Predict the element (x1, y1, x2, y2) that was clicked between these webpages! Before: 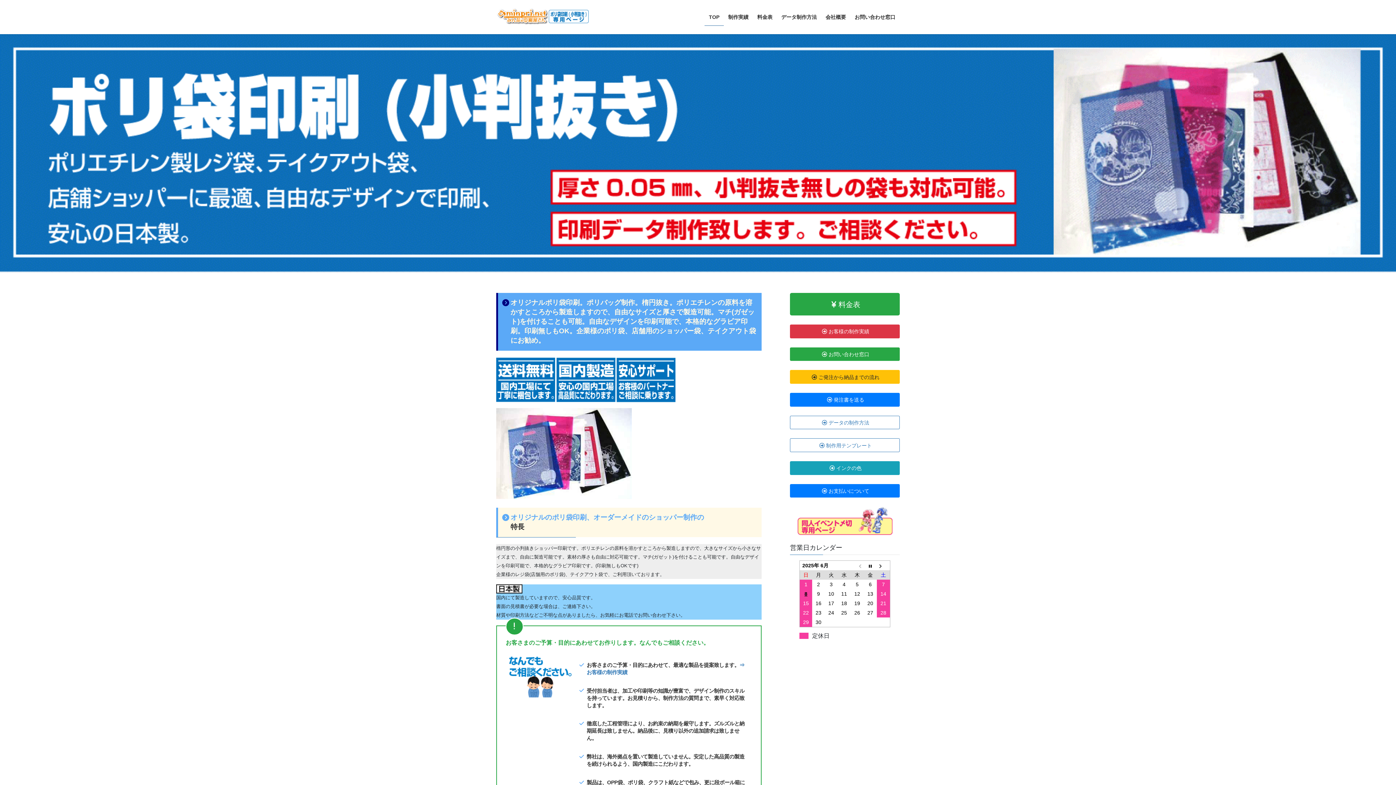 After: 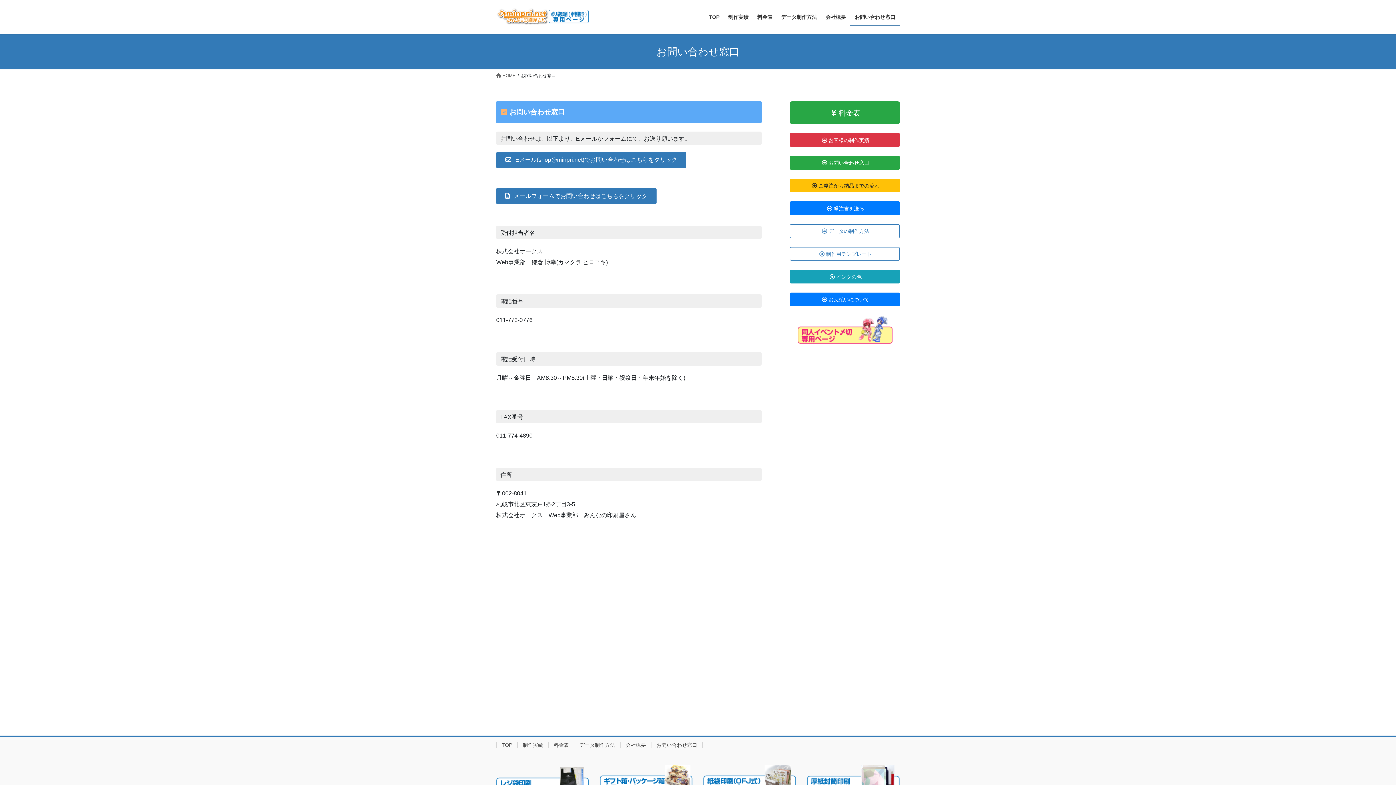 Action: label: お問い合わせ窓口 bbox: (850, 8, 900, 25)